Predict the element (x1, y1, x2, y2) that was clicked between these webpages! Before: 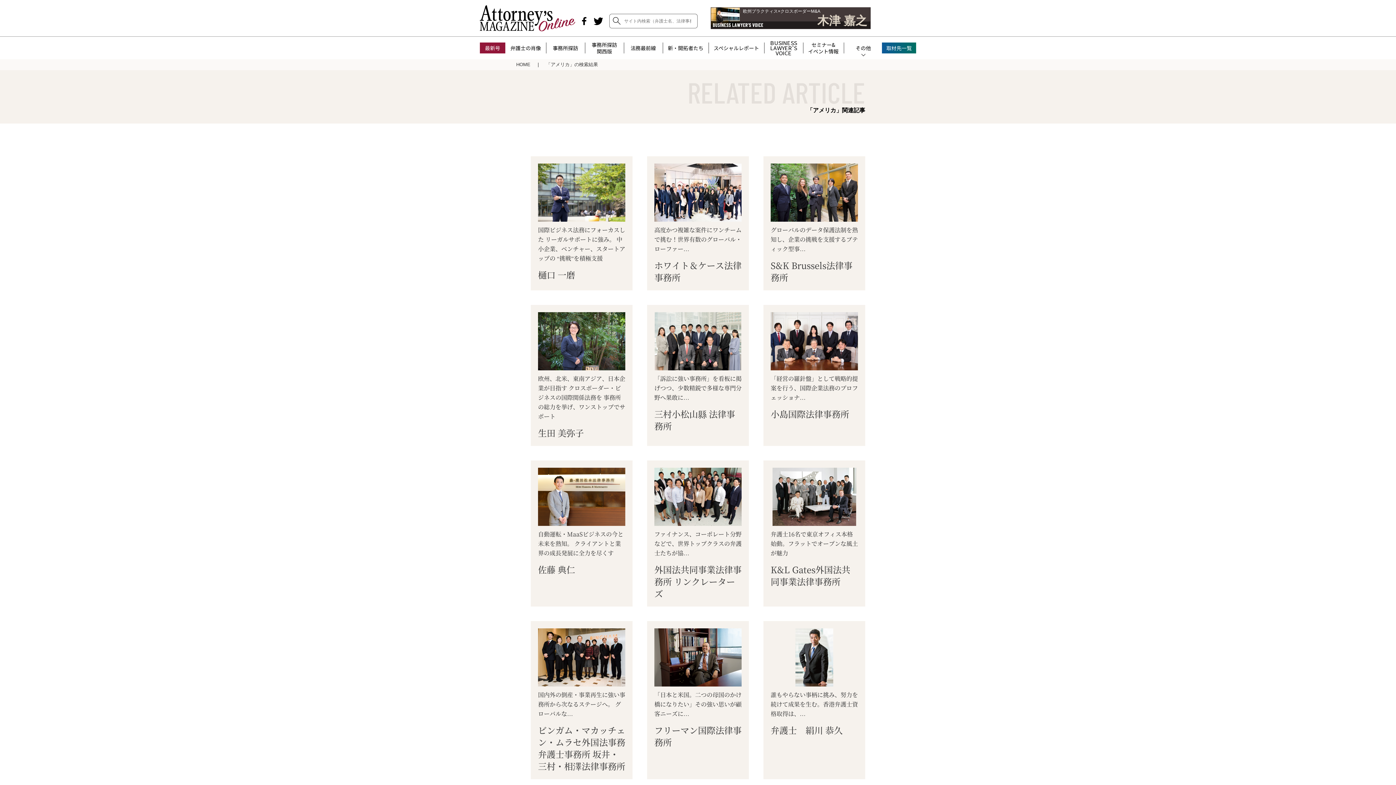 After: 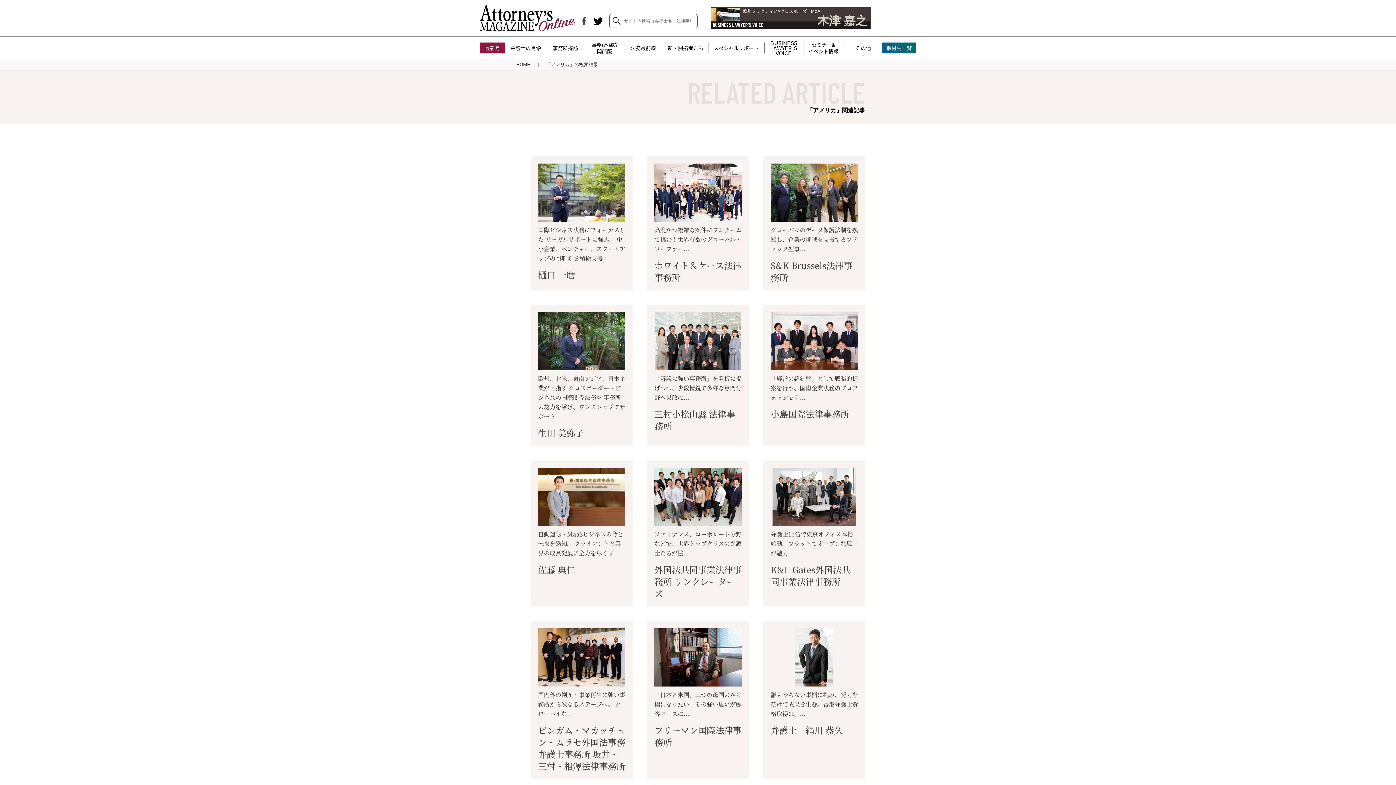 Action: bbox: (582, 14, 586, 27)